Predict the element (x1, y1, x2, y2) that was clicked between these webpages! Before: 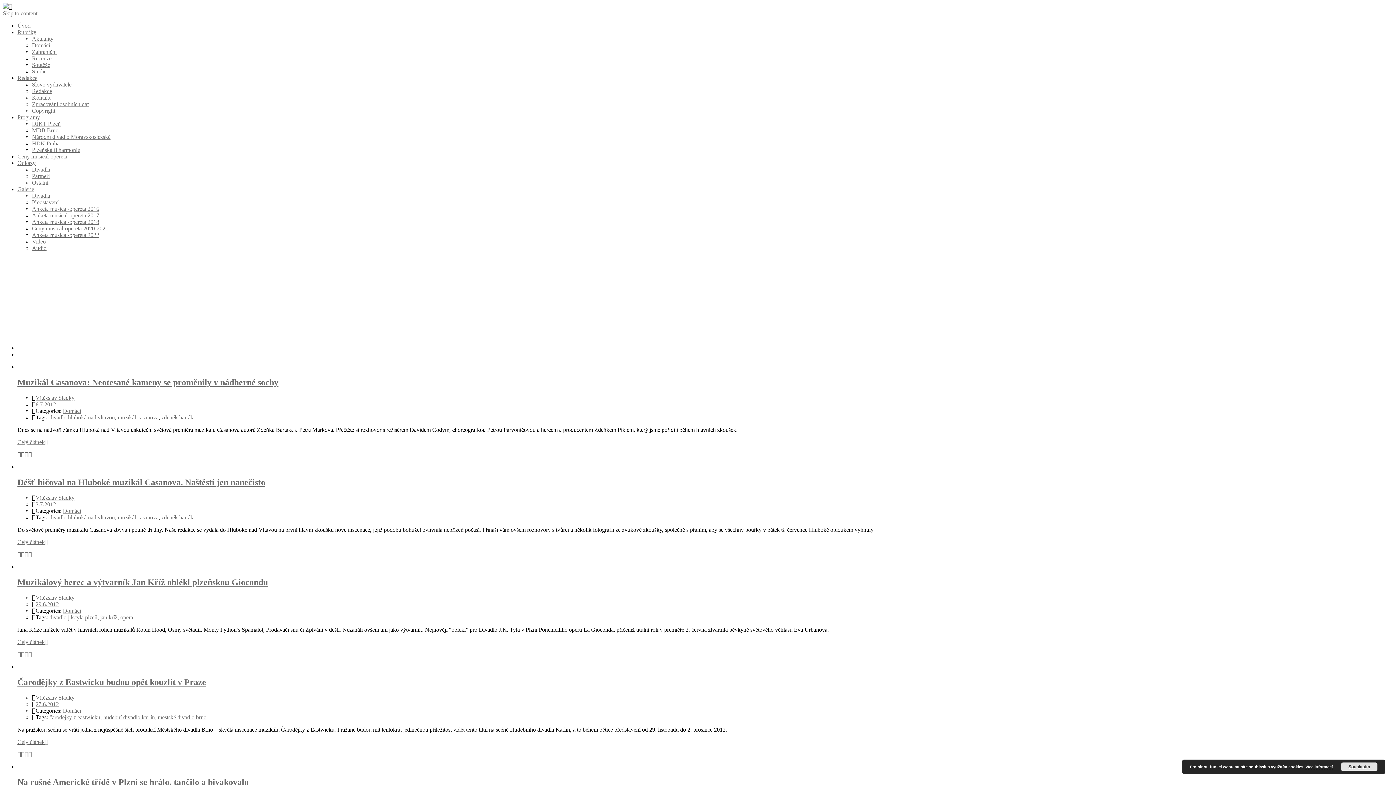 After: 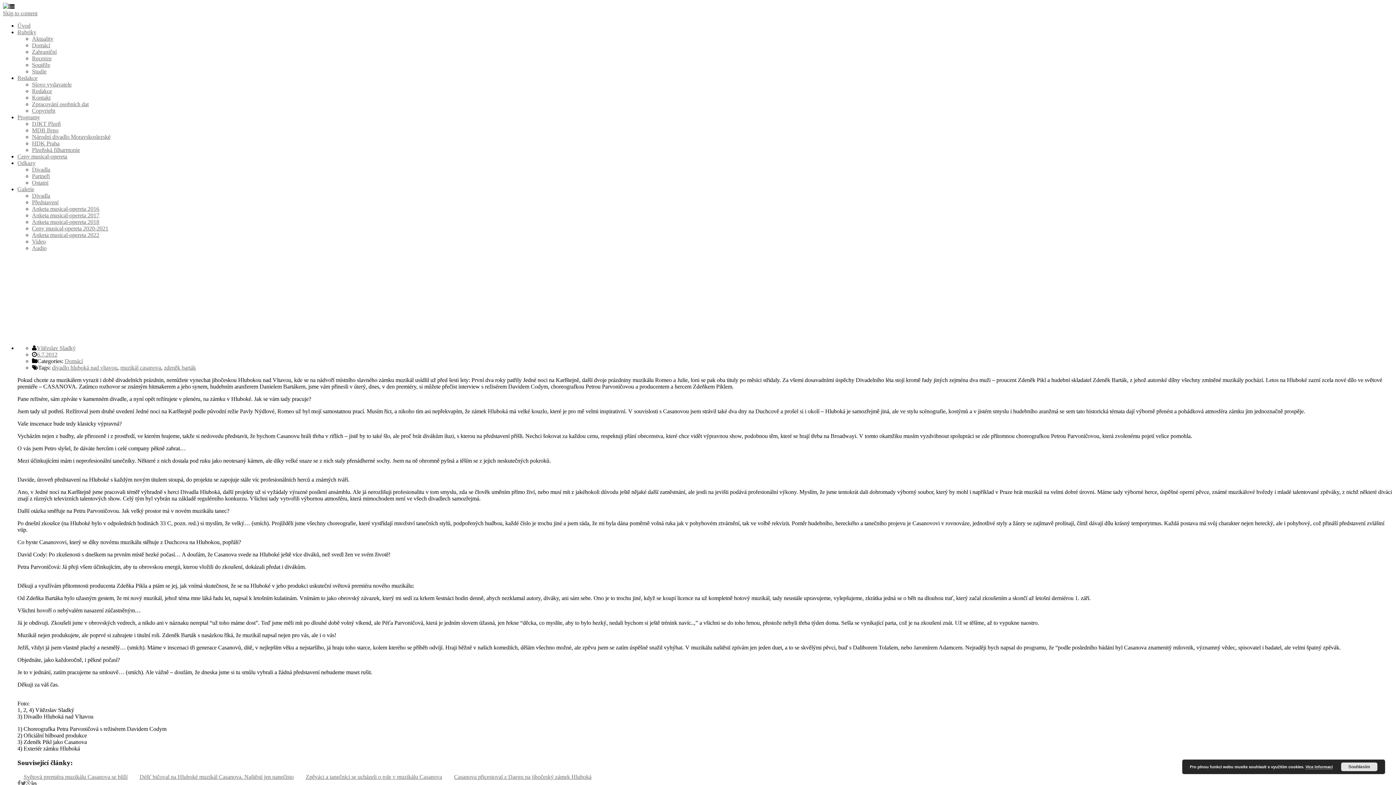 Action: bbox: (35, 401, 56, 407) label: 6.7.2012